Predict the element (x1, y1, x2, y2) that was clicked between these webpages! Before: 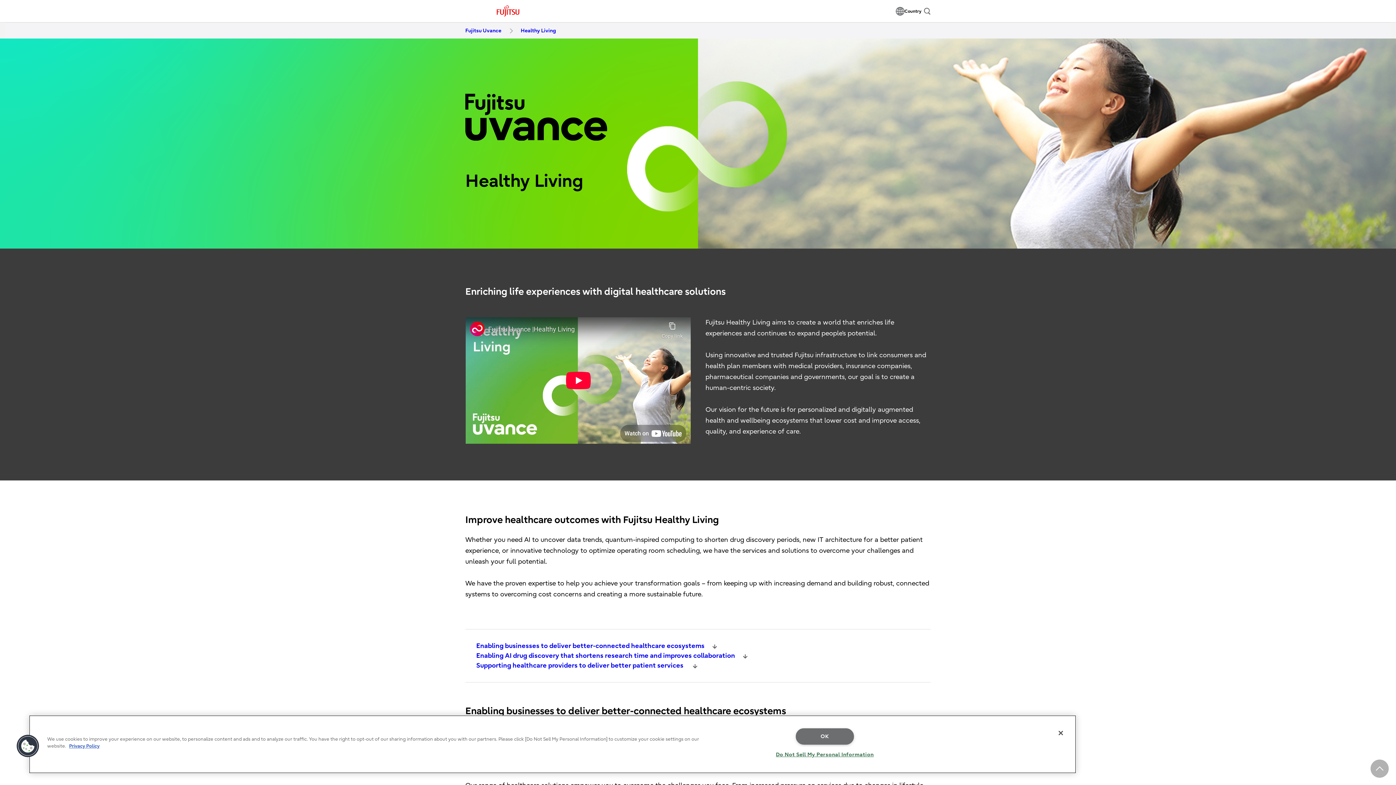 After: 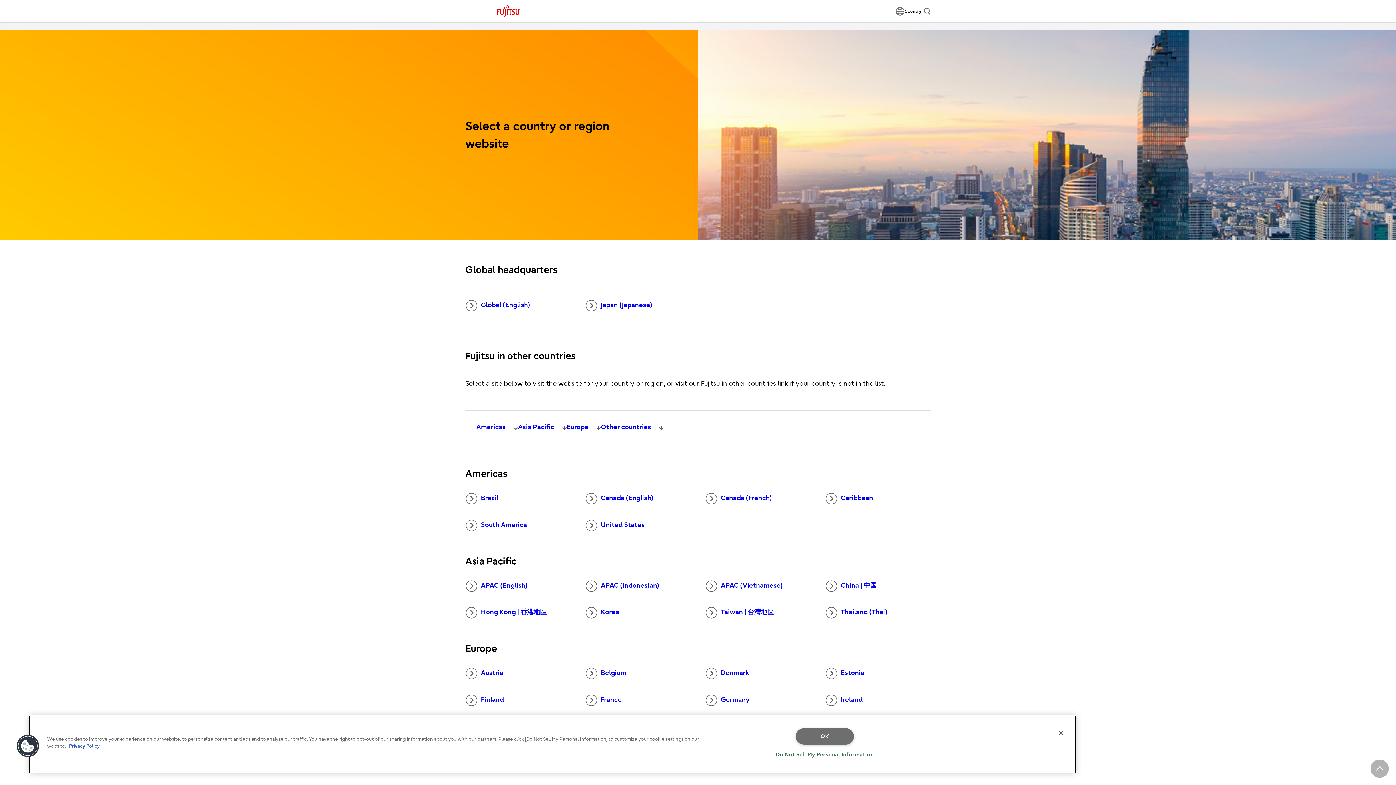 Action: bbox: (896, 6, 921, 15) label: Country